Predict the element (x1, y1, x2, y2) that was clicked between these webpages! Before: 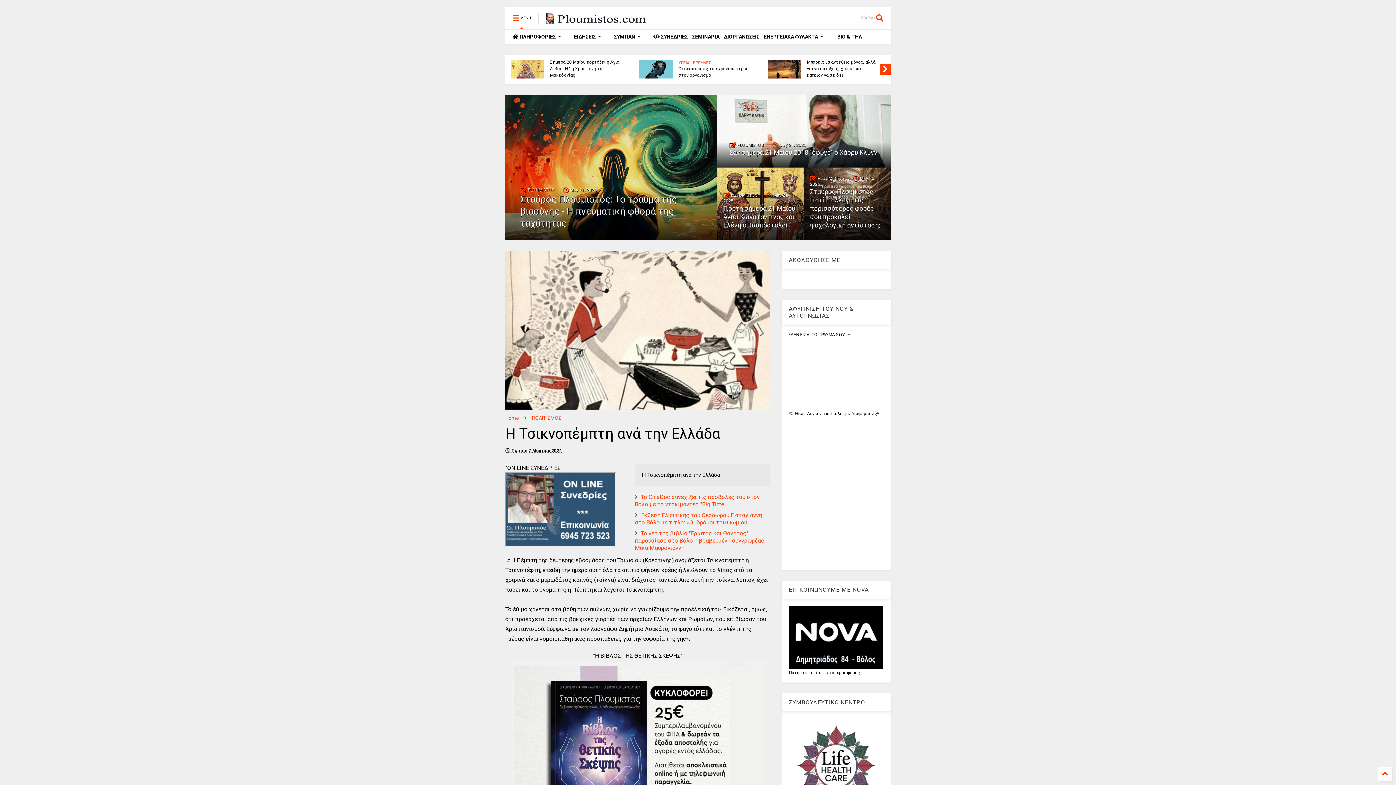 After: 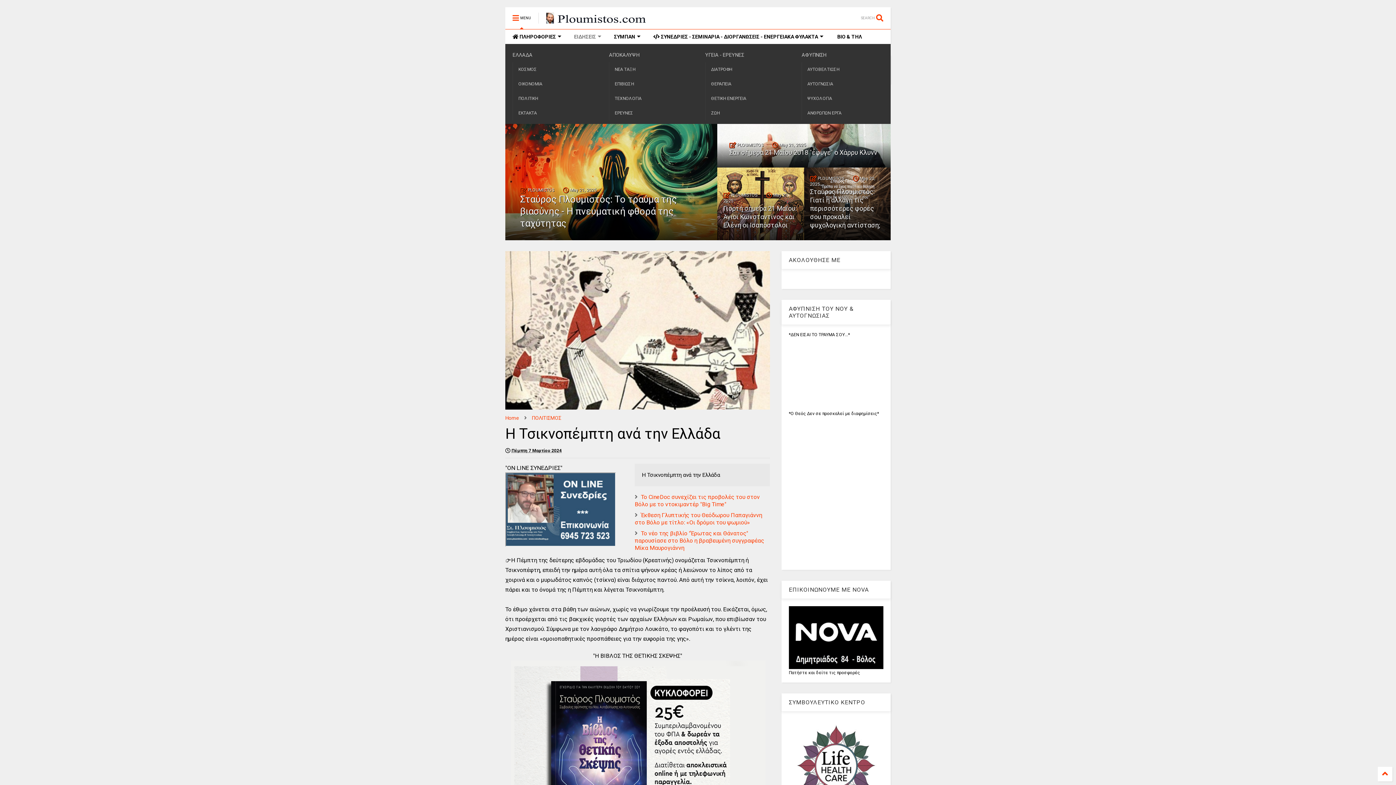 Action: label: ΕΙΔΗΣΕΙΣ bbox: (566, 29, 606, 44)